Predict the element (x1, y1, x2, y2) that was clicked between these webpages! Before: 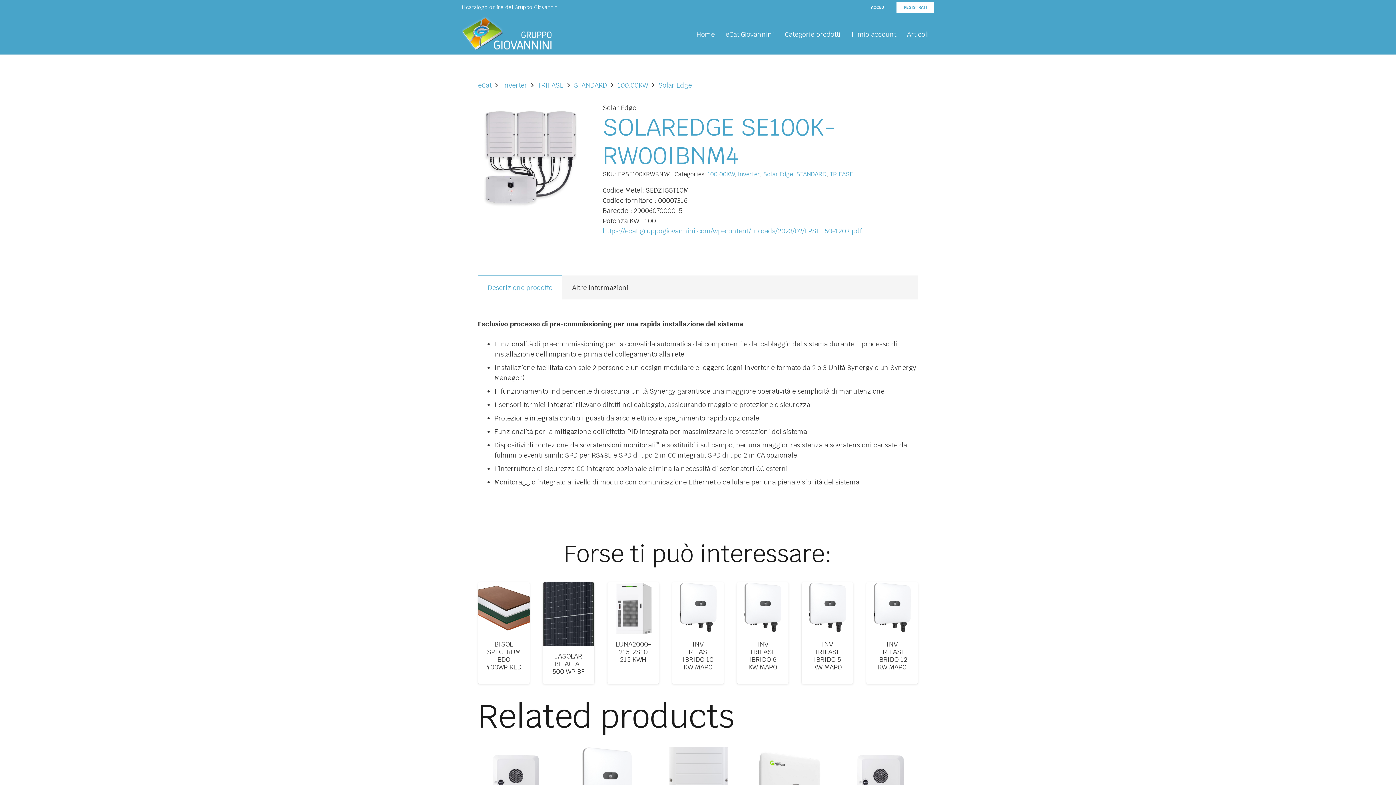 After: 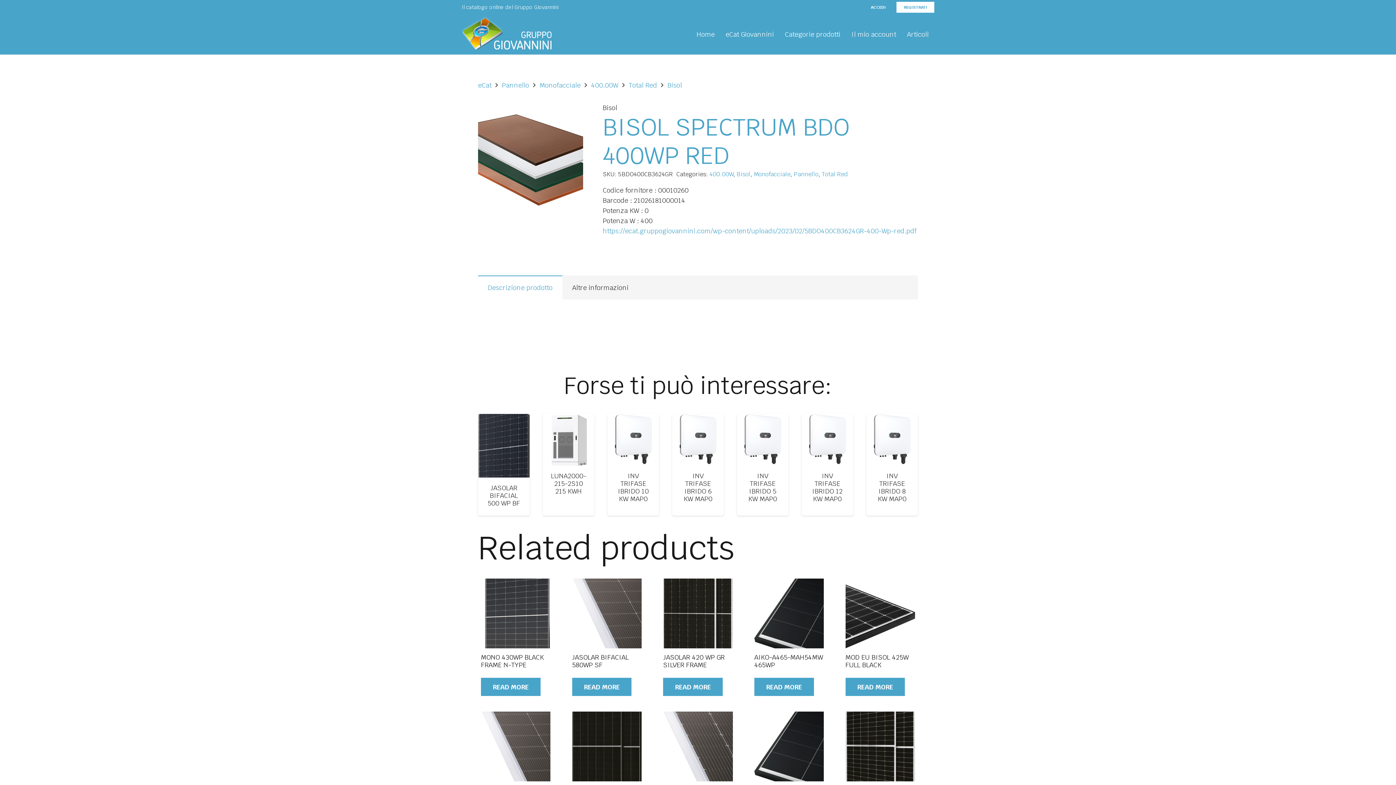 Action: label: BISOL SPECTRUM BDO 400WP RED bbox: (478, 583, 529, 591)